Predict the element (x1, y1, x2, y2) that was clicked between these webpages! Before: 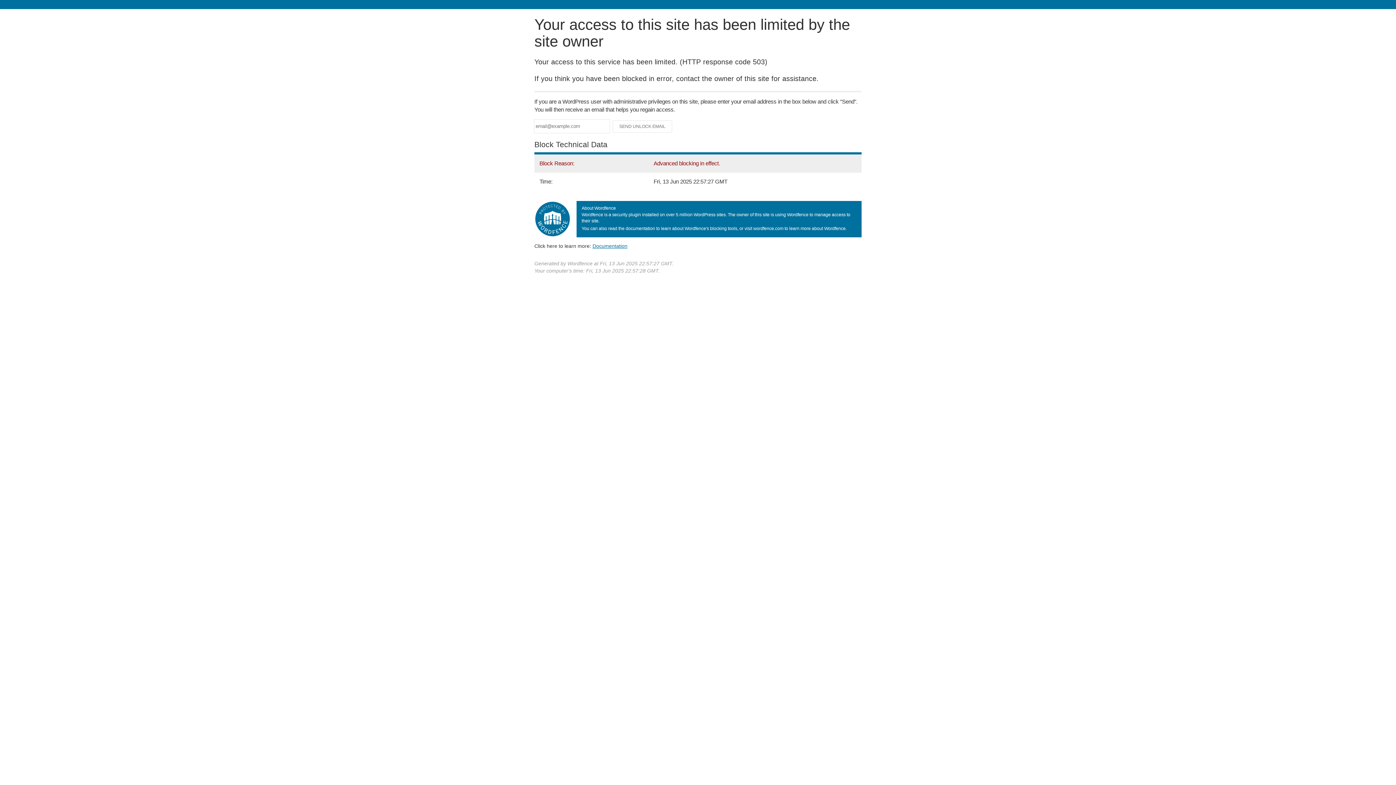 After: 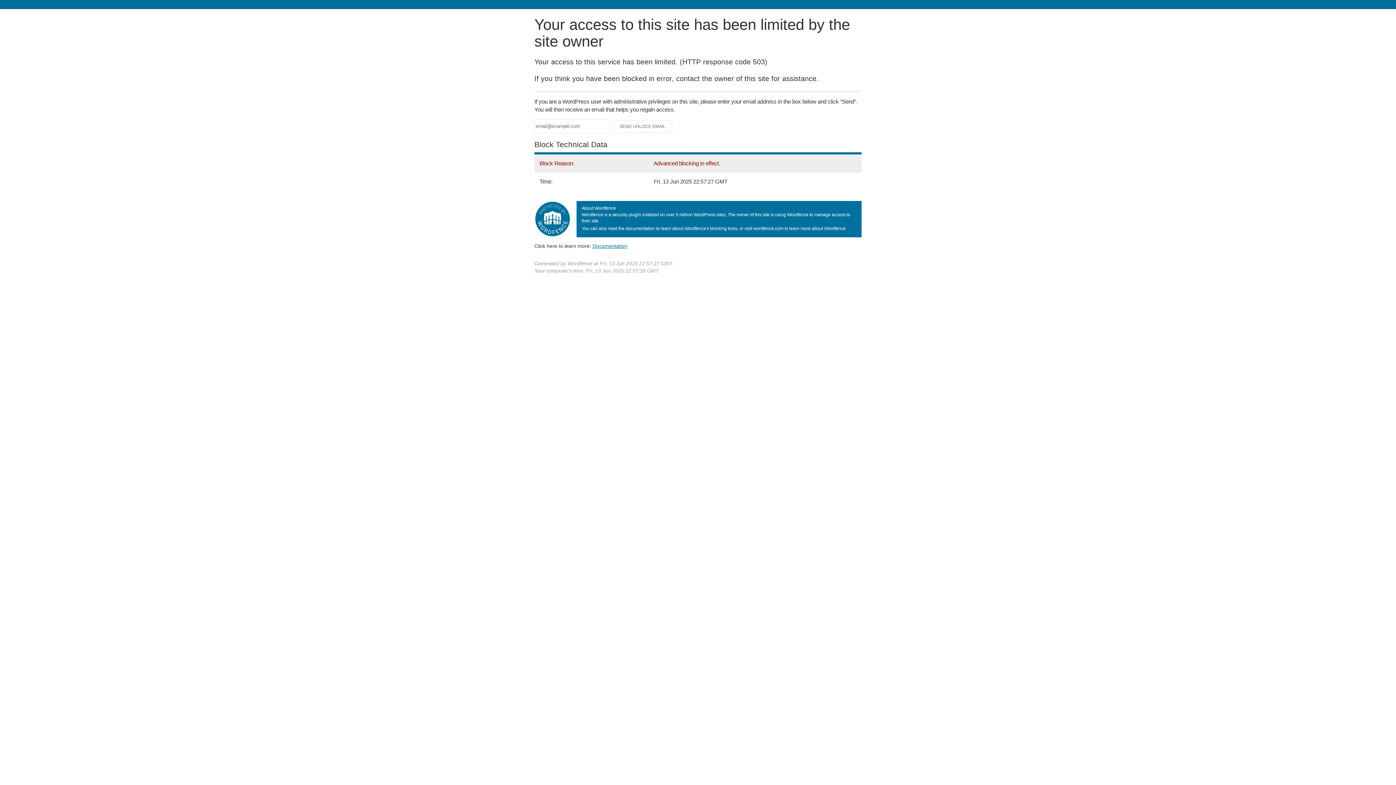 Action: label: Documentation bbox: (592, 243, 627, 248)